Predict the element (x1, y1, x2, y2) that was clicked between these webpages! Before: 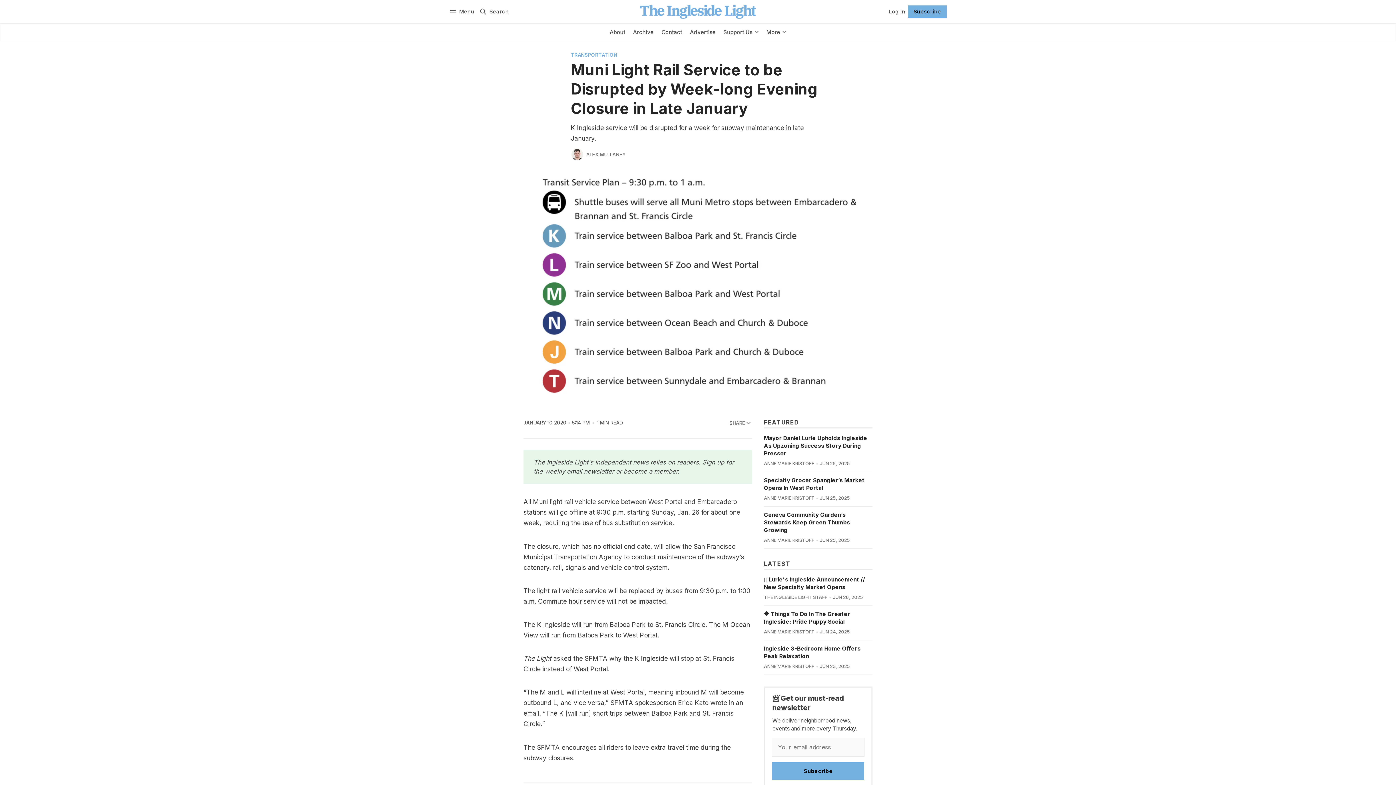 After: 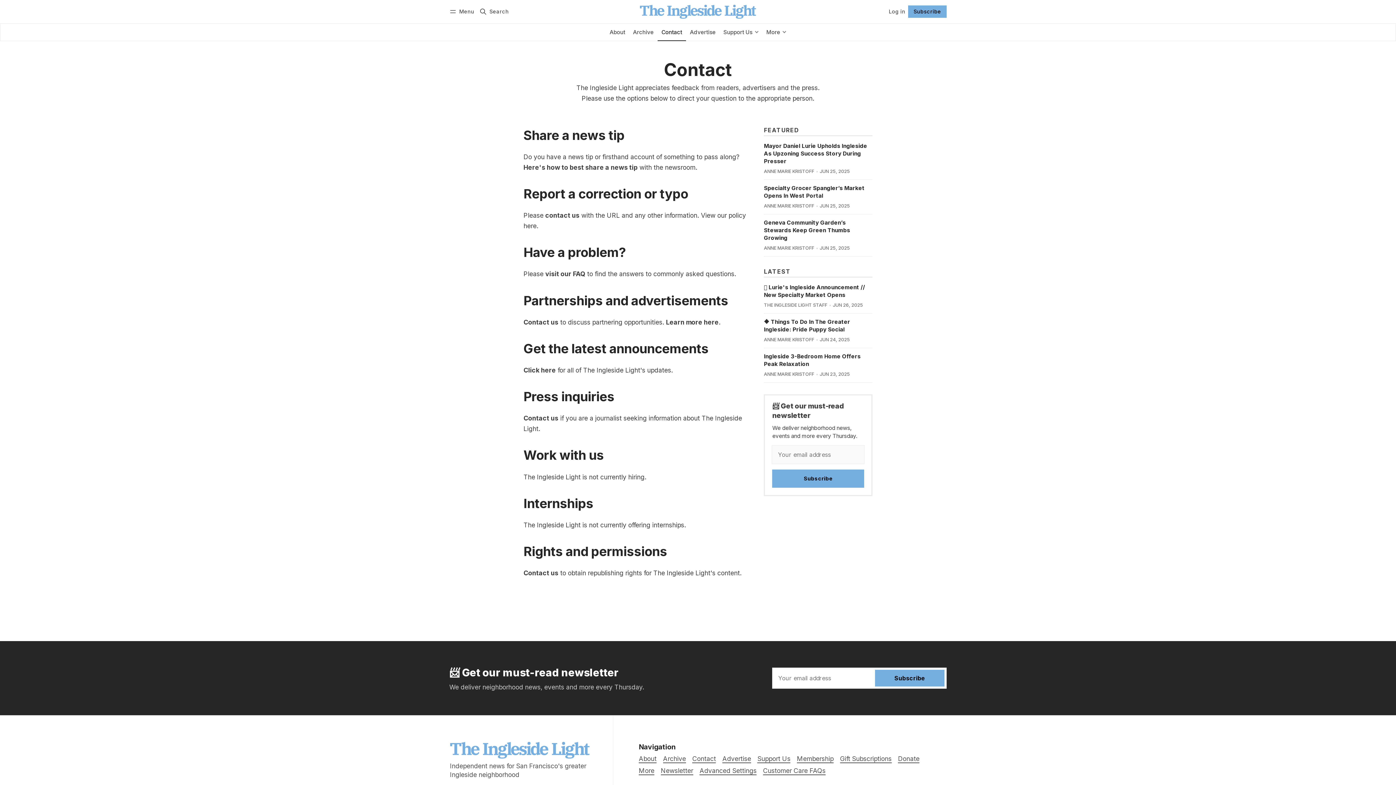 Action: label: Contact bbox: (657, 23, 686, 41)